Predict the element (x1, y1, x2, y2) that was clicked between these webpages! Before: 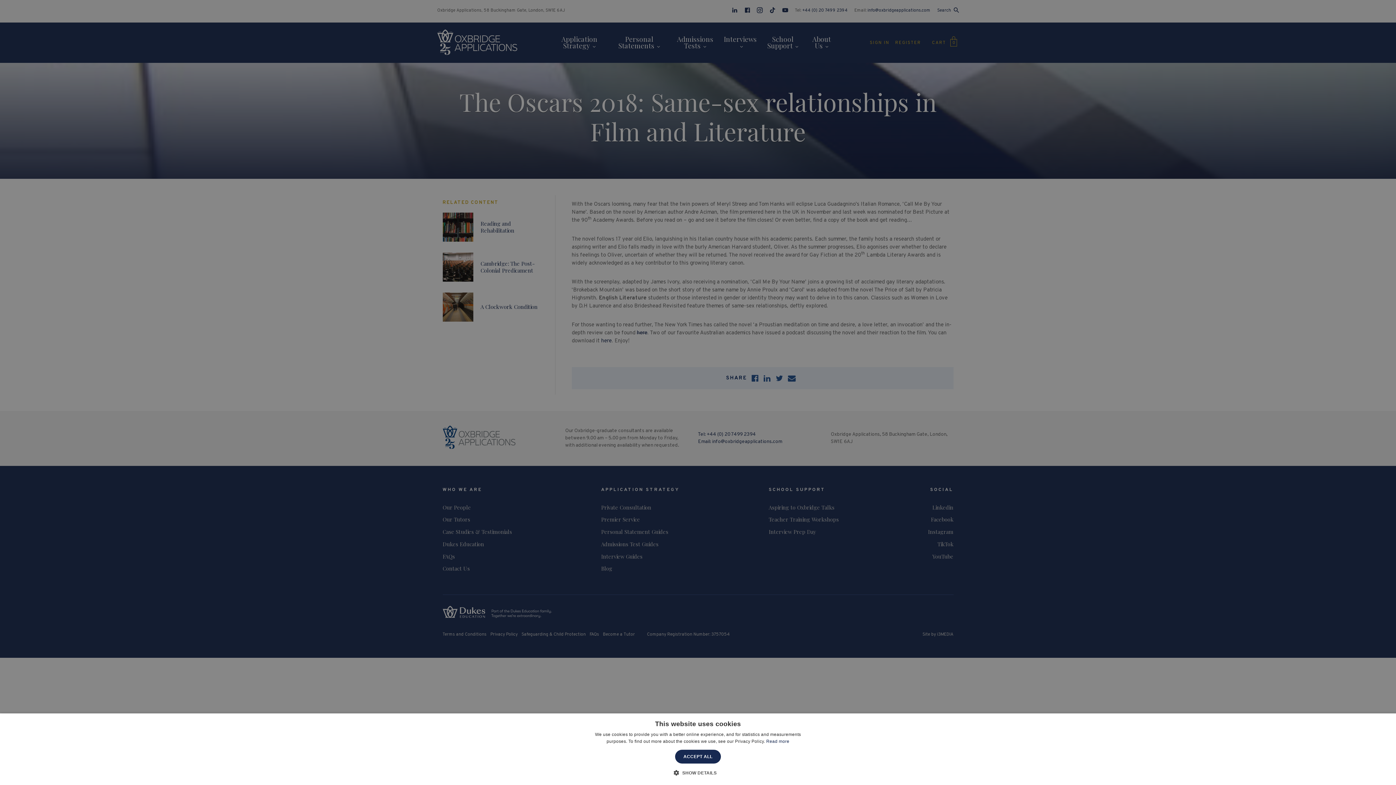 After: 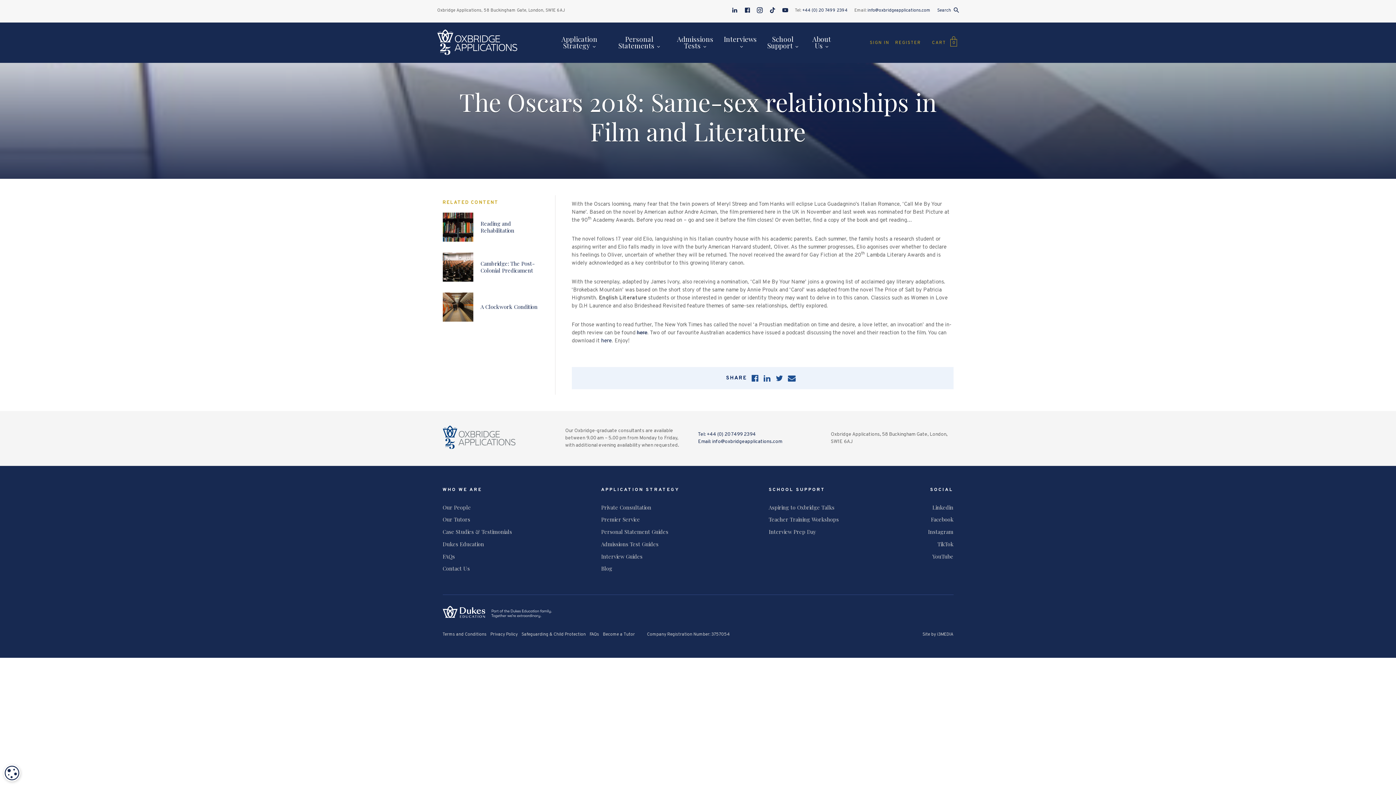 Action: bbox: (675, 750, 721, 764) label: ACCEPT ALL